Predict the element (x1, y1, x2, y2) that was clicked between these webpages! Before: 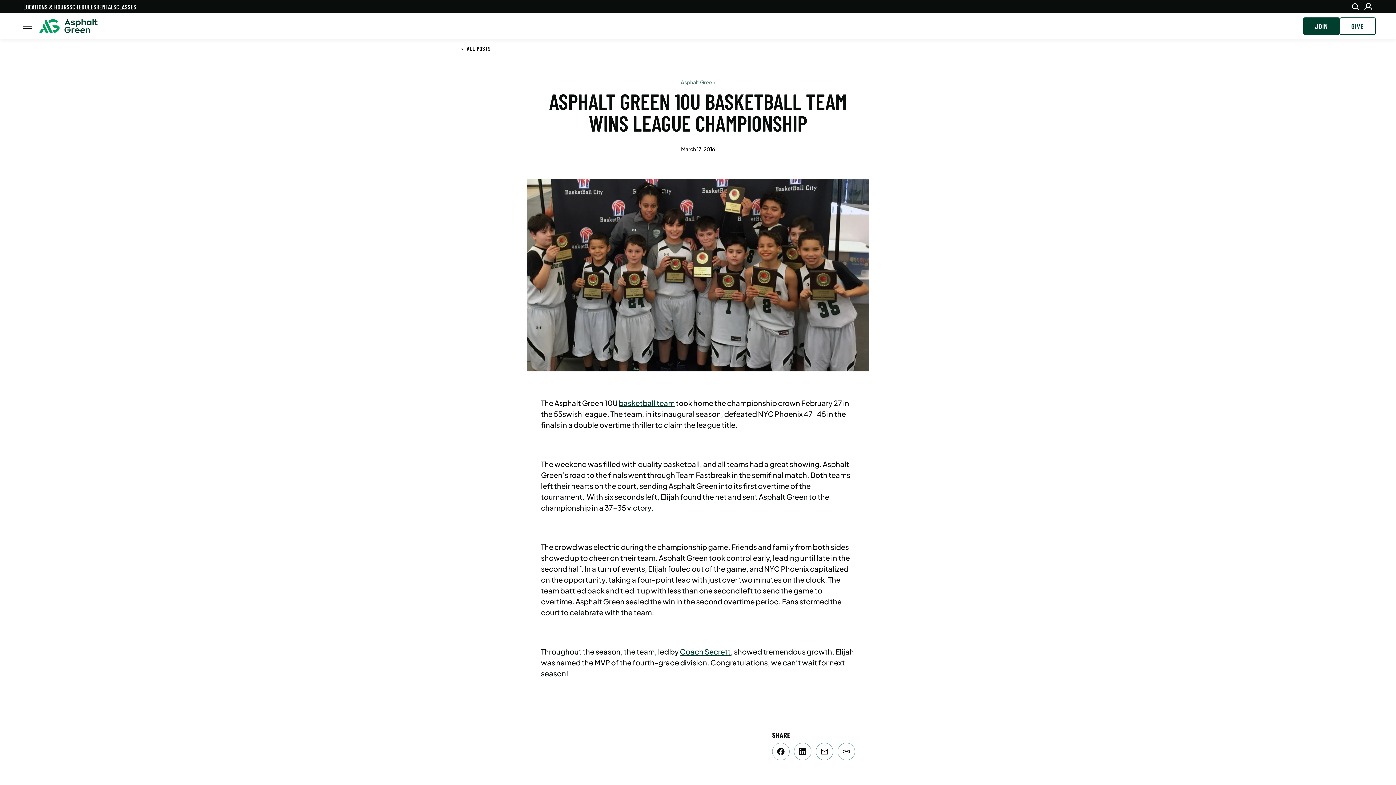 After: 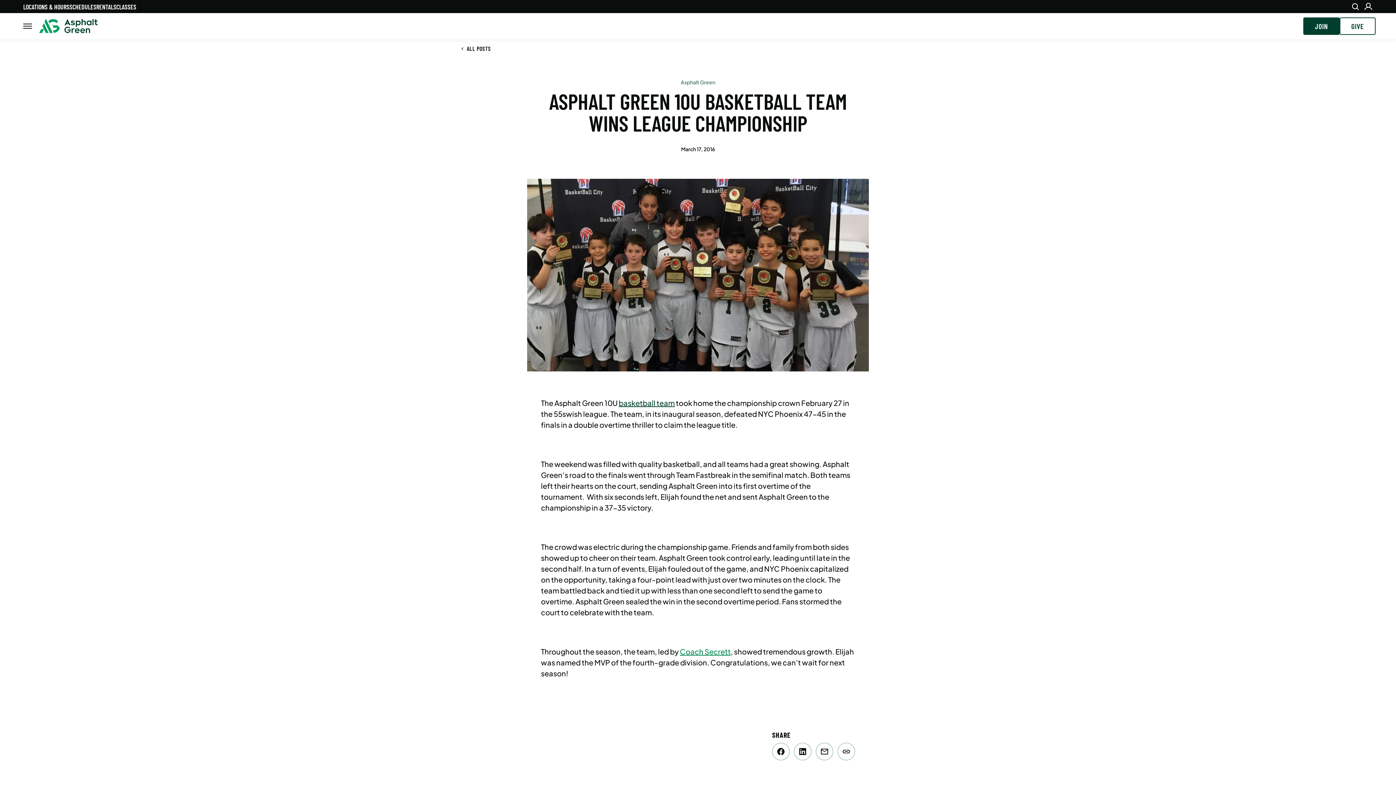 Action: bbox: (680, 647, 730, 656) label: Coach Secrett